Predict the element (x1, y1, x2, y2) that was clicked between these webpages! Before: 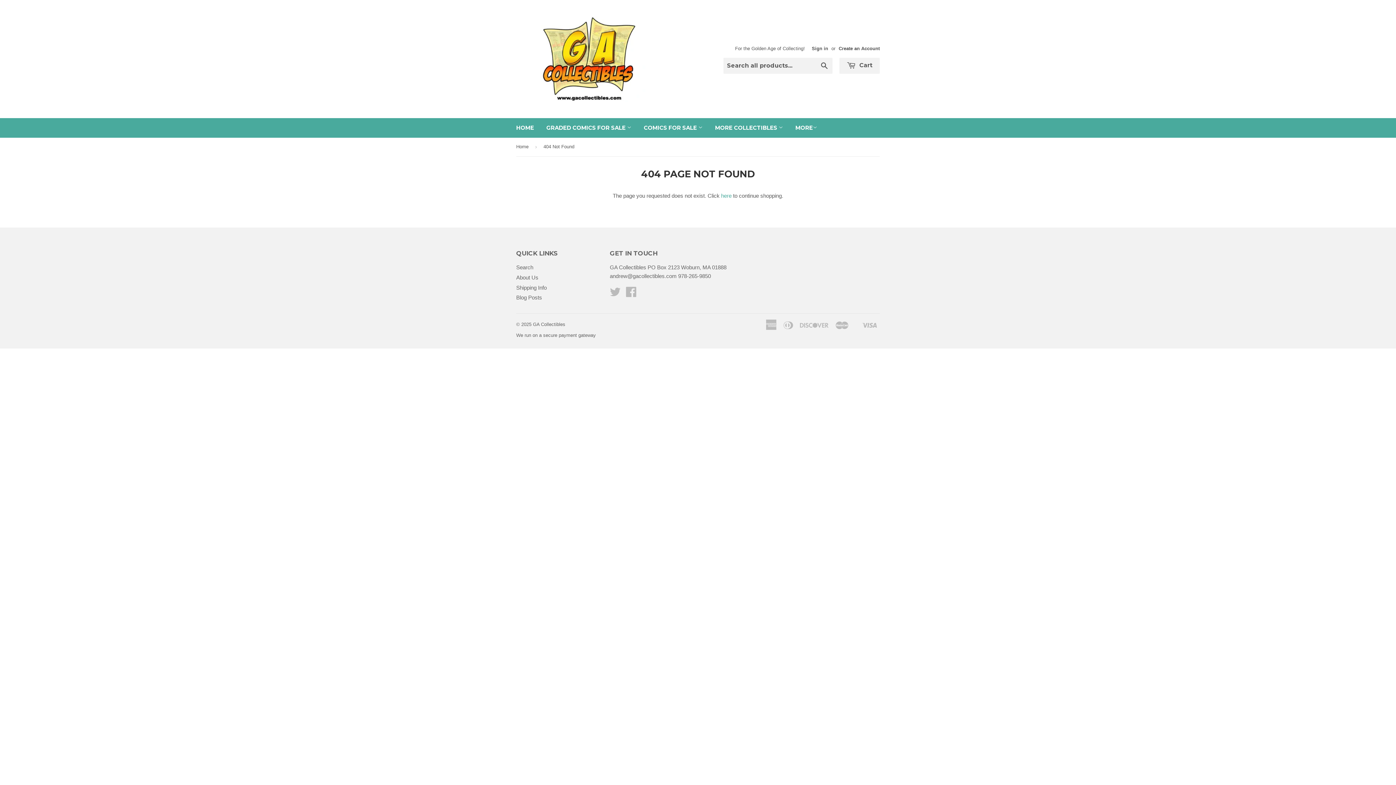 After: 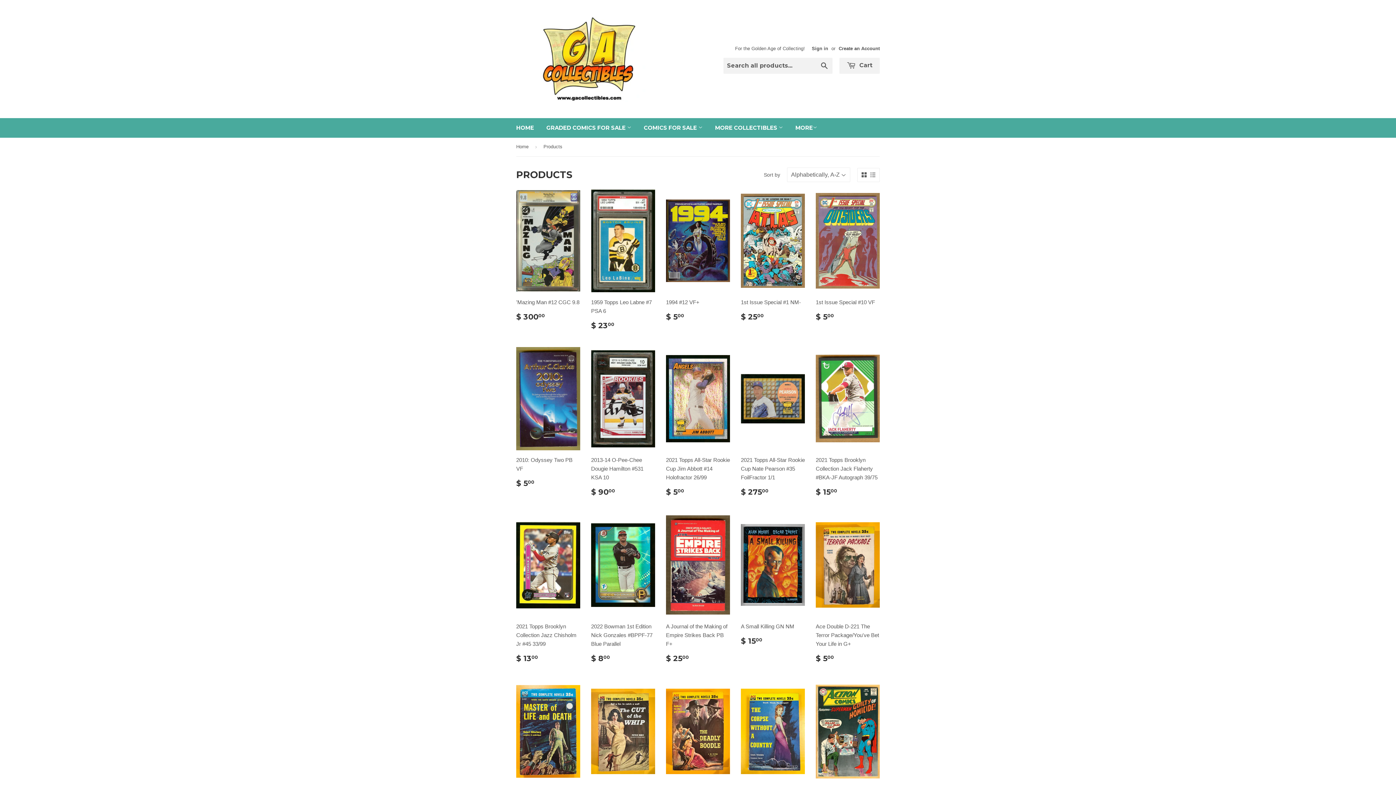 Action: label: GRADED COMICS FOR SALE  bbox: (541, 118, 637, 137)